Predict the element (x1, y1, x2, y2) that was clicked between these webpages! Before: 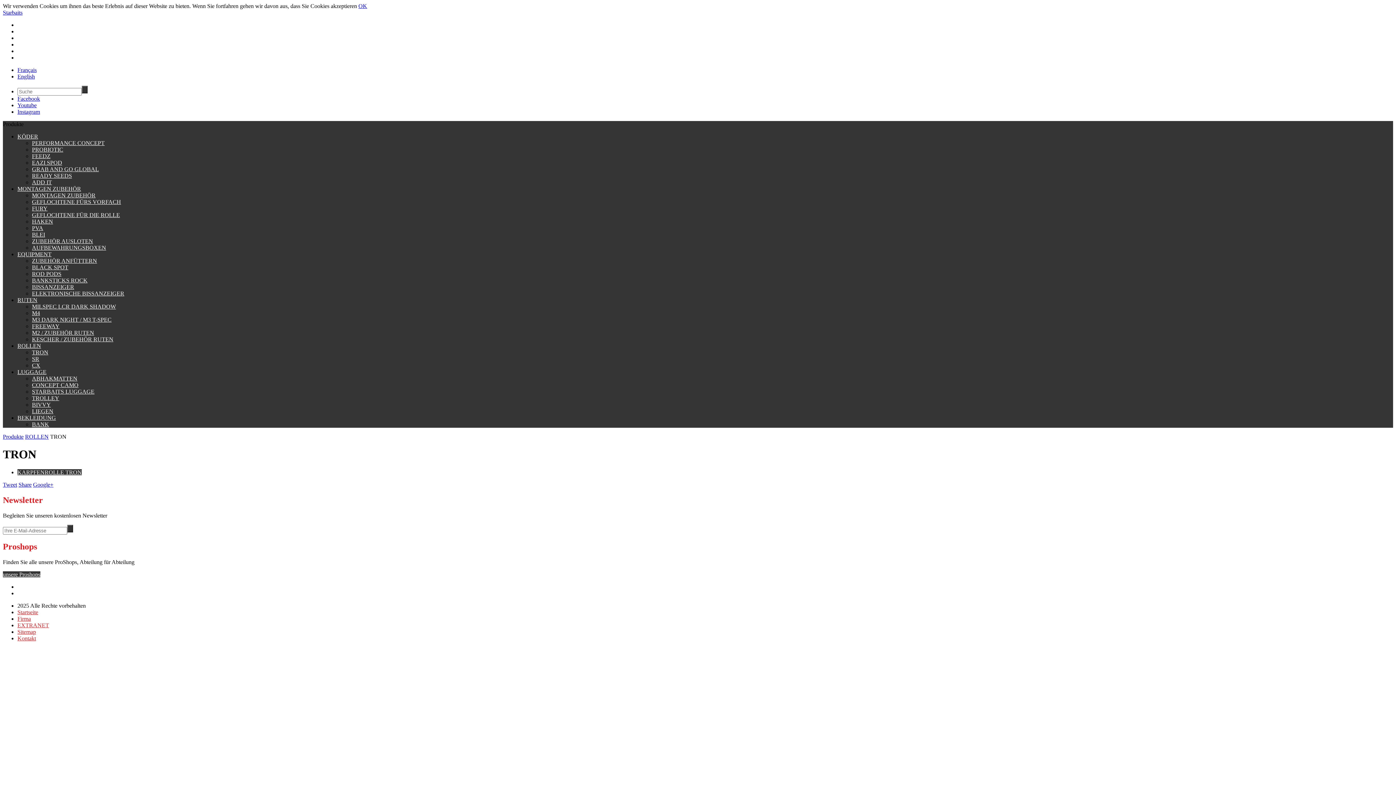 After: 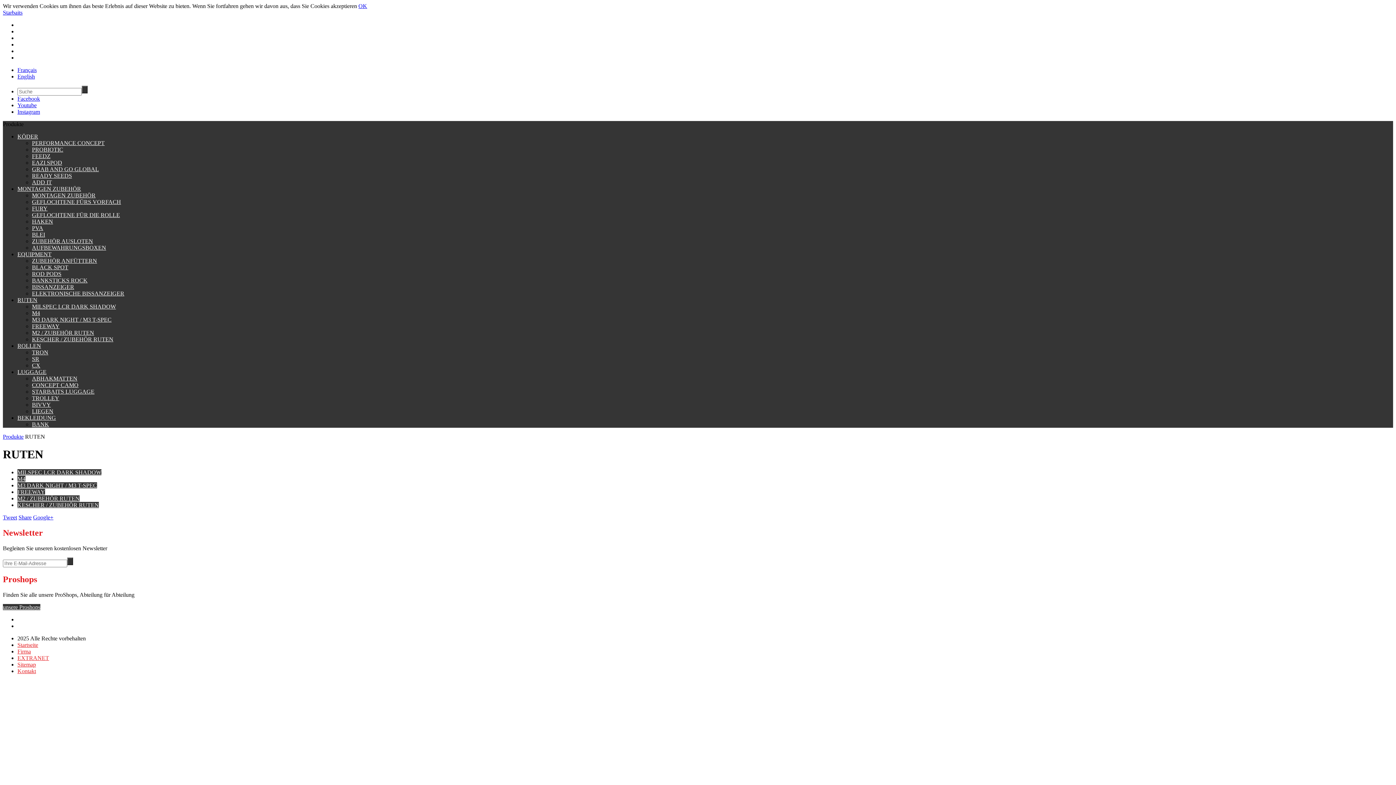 Action: label: RUTEN bbox: (17, 297, 37, 303)